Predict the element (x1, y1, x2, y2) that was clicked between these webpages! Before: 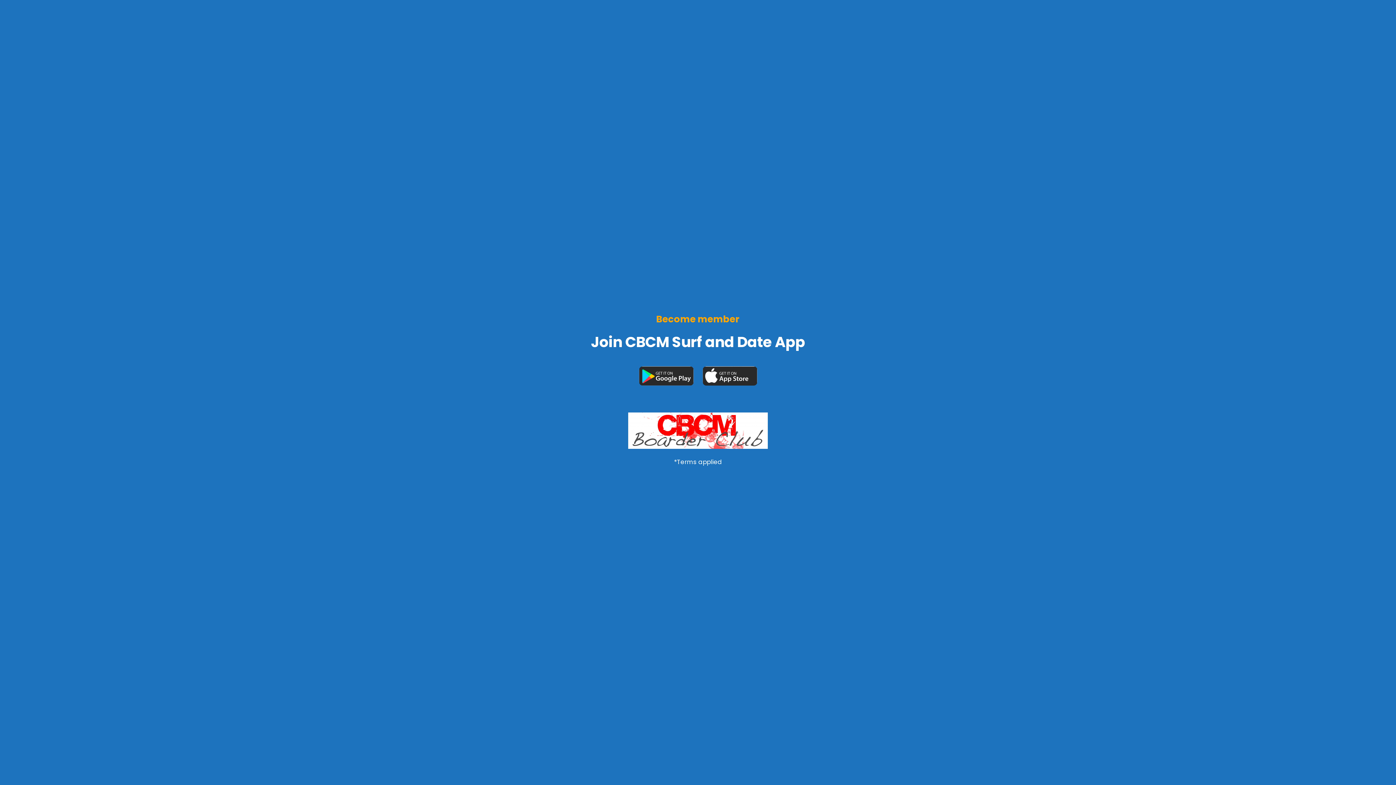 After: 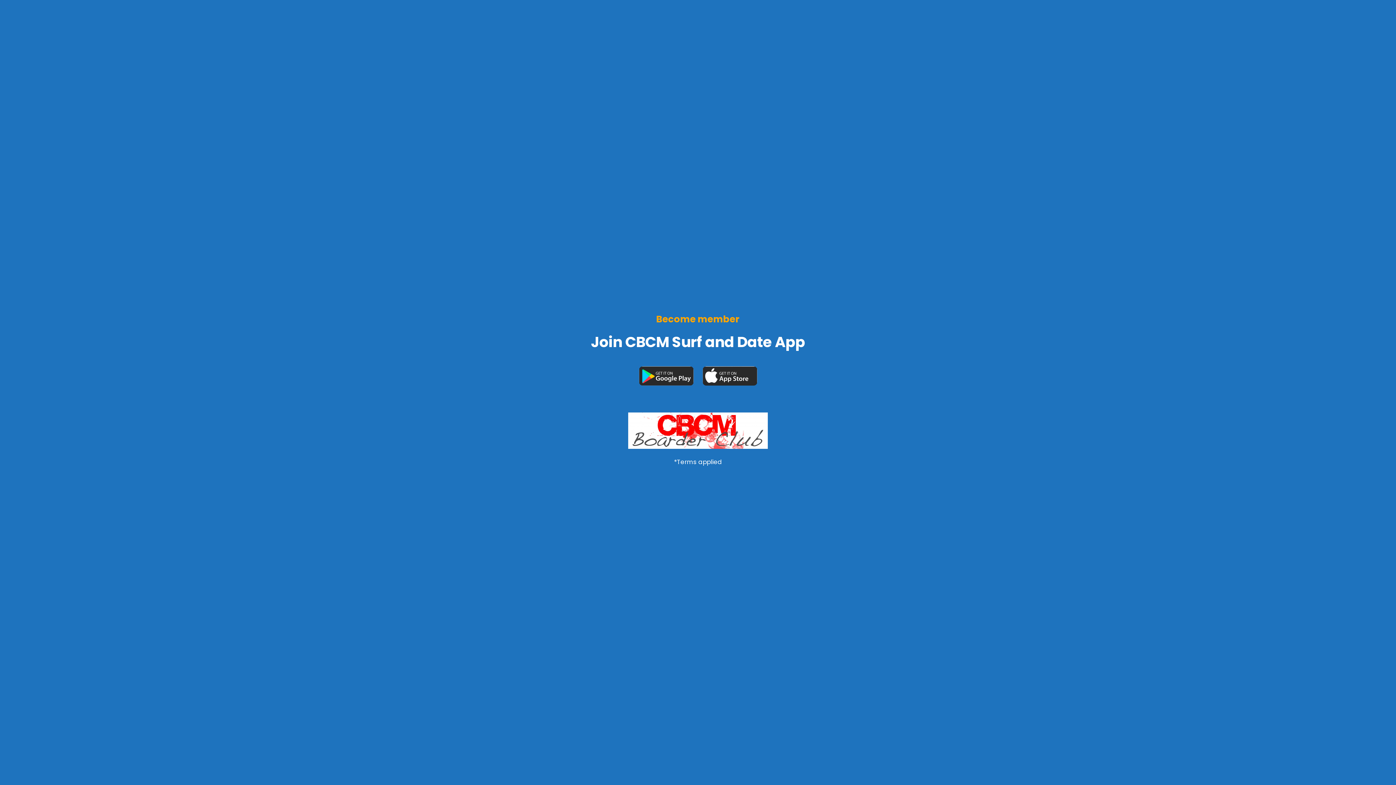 Action: bbox: (639, 379, 700, 388)